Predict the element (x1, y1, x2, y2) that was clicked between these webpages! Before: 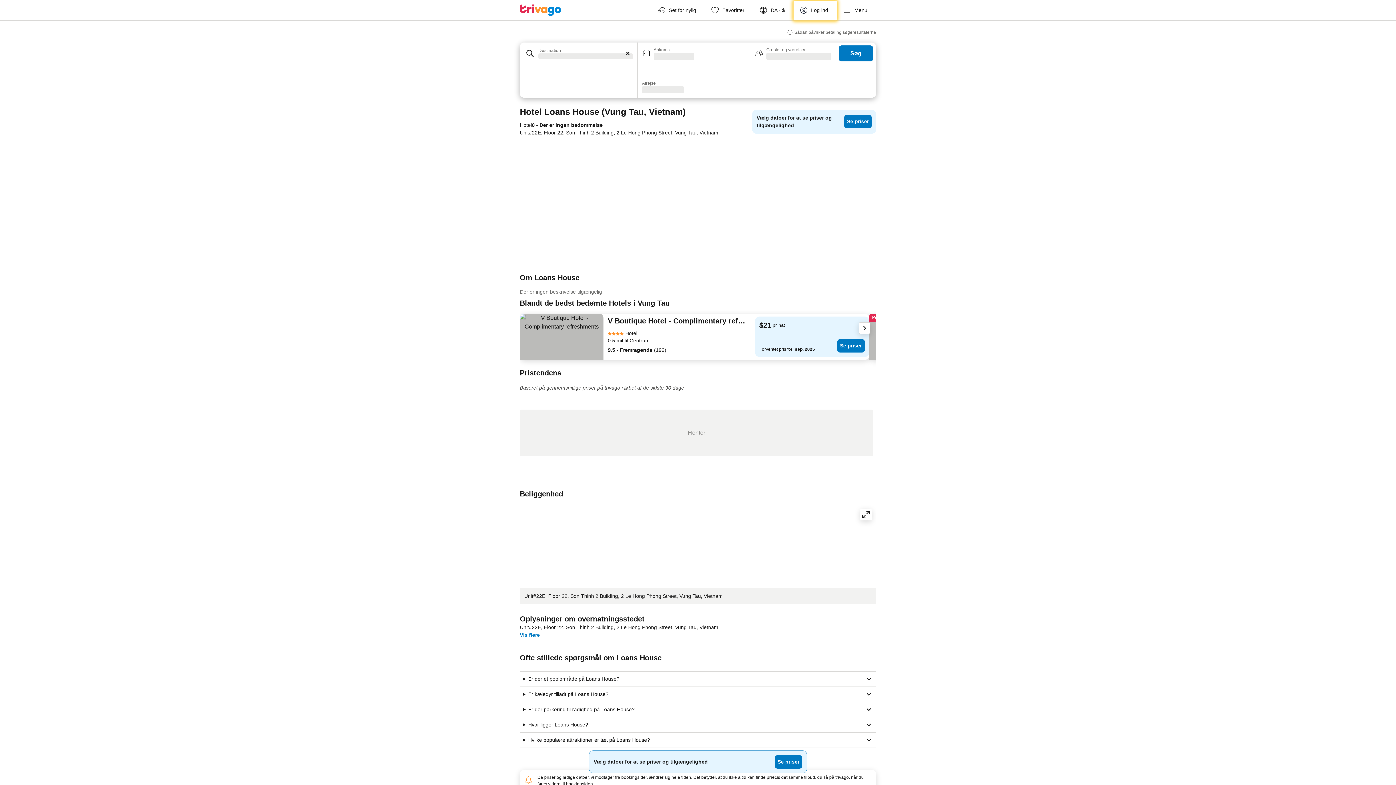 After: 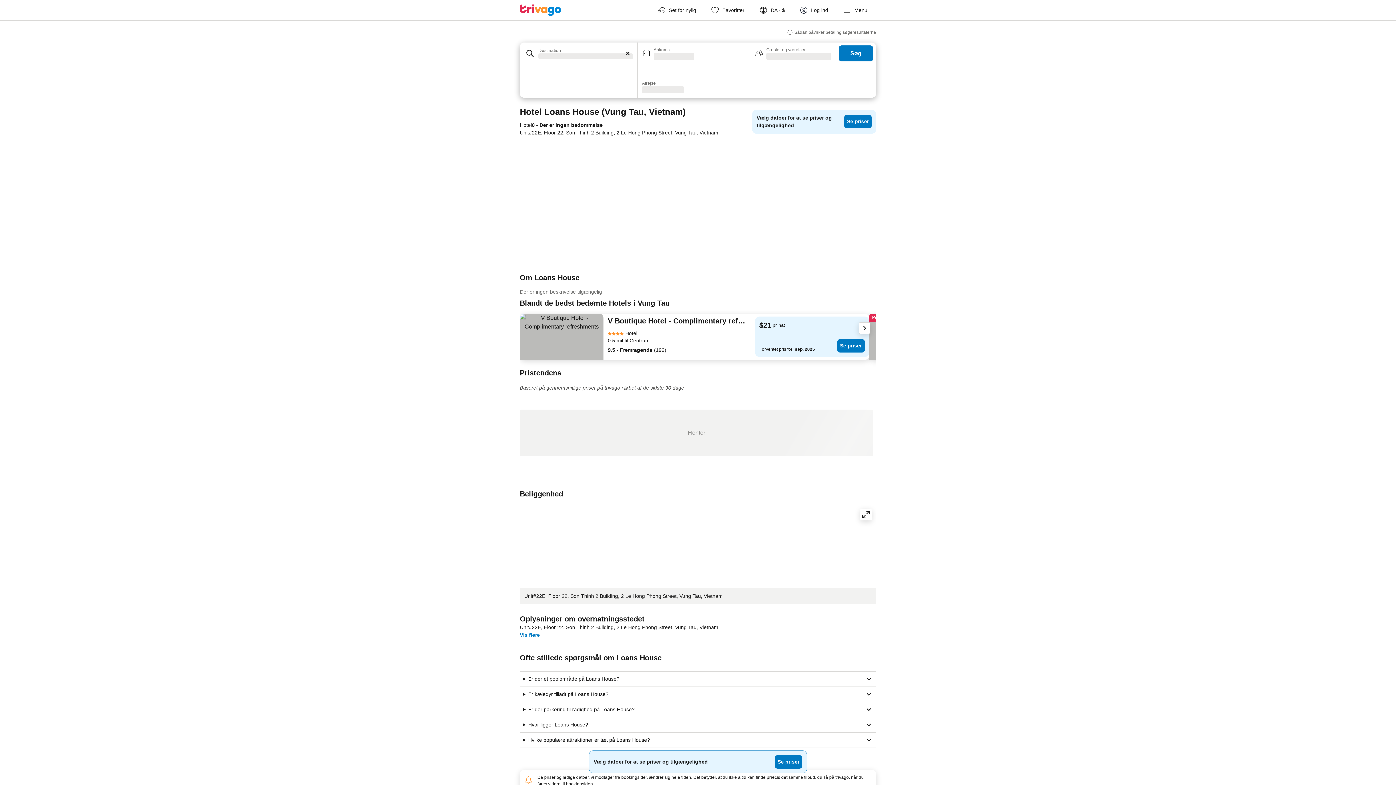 Action: label: Log ind bbox: (793, 0, 837, 20)